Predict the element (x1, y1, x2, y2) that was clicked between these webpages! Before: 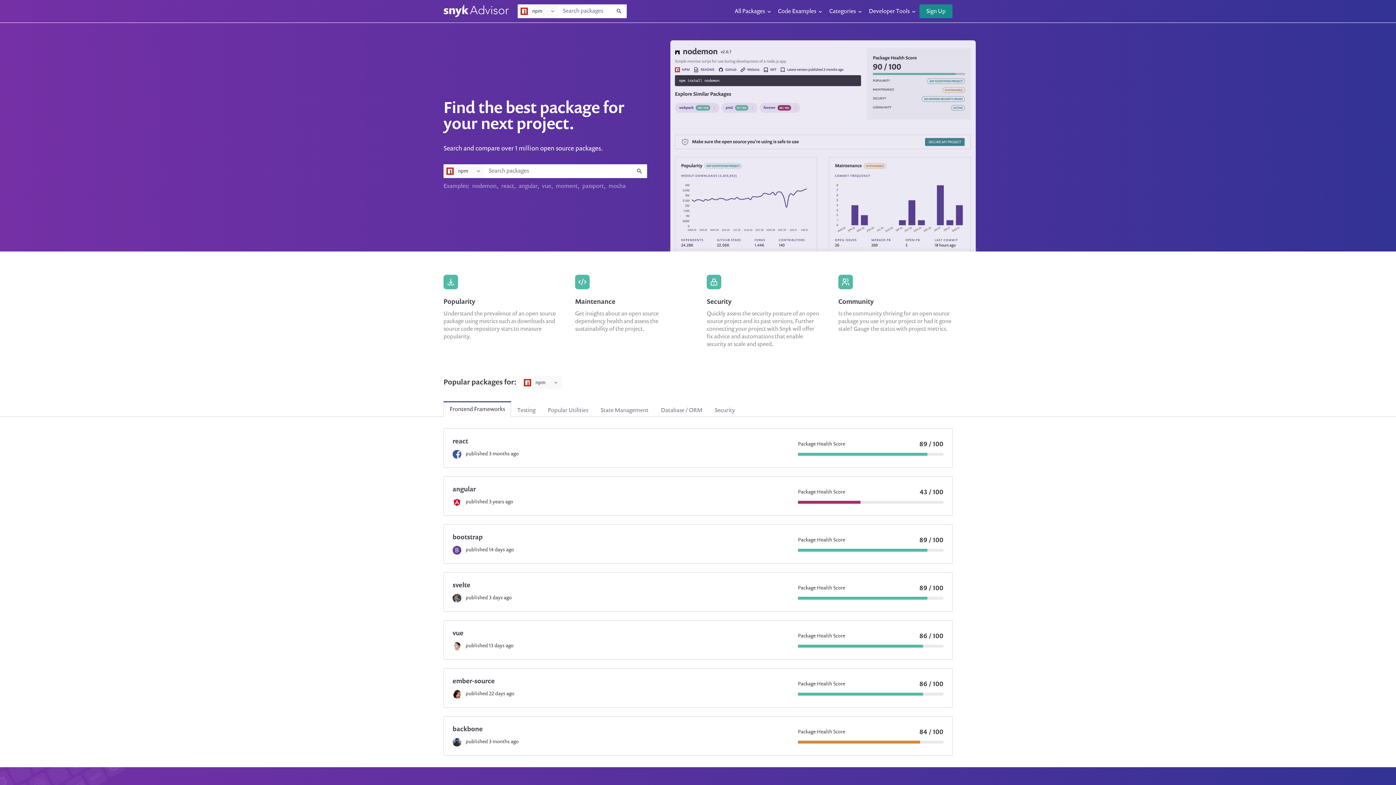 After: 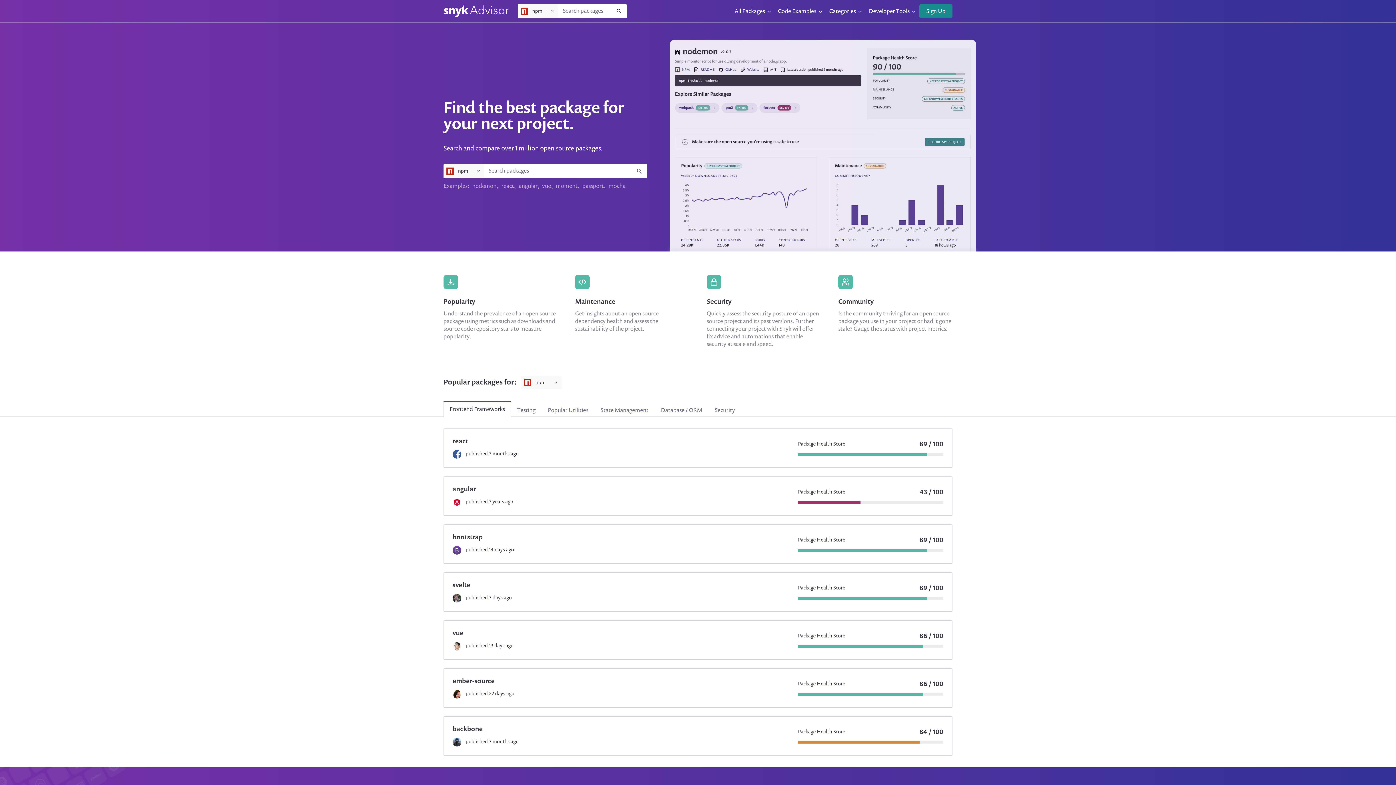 Action: bbox: (443, 7, 509, 13)